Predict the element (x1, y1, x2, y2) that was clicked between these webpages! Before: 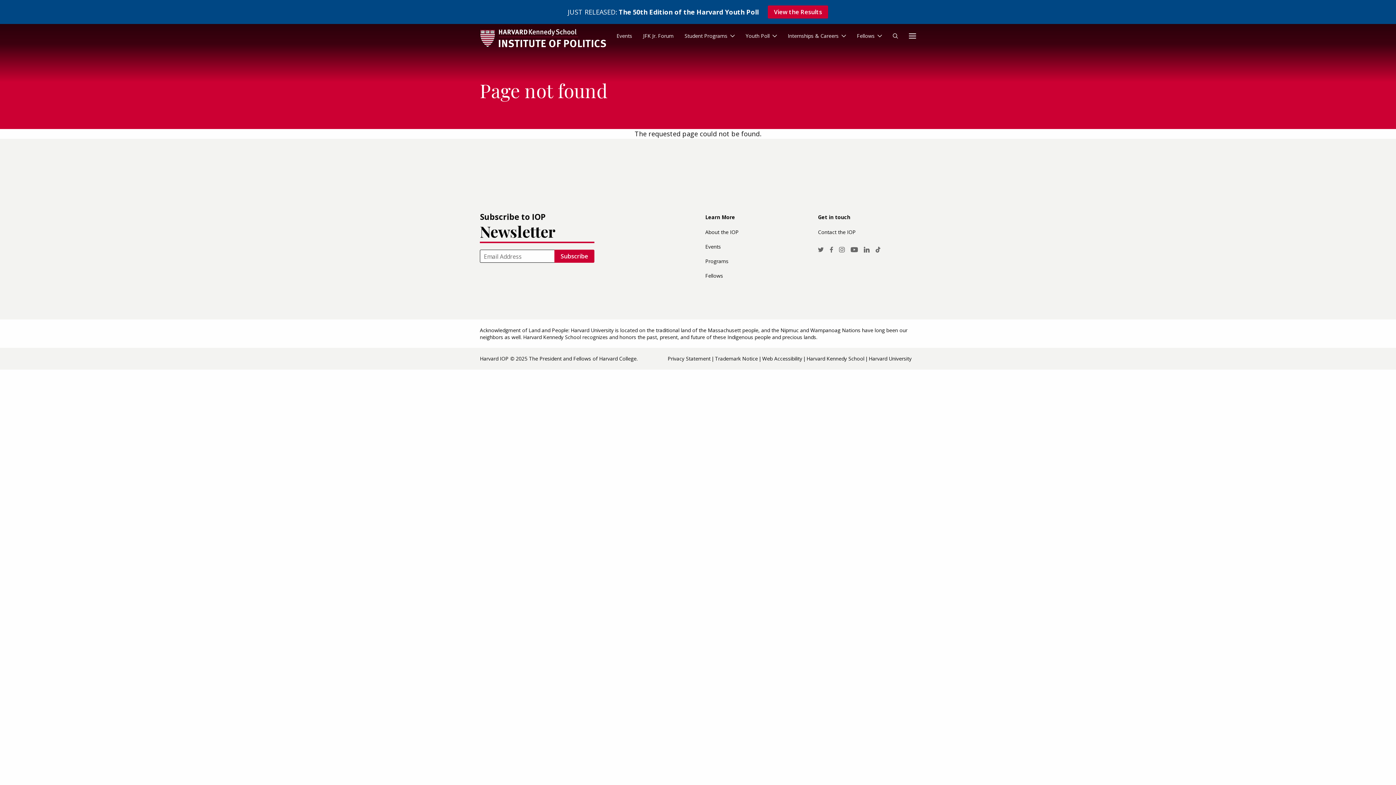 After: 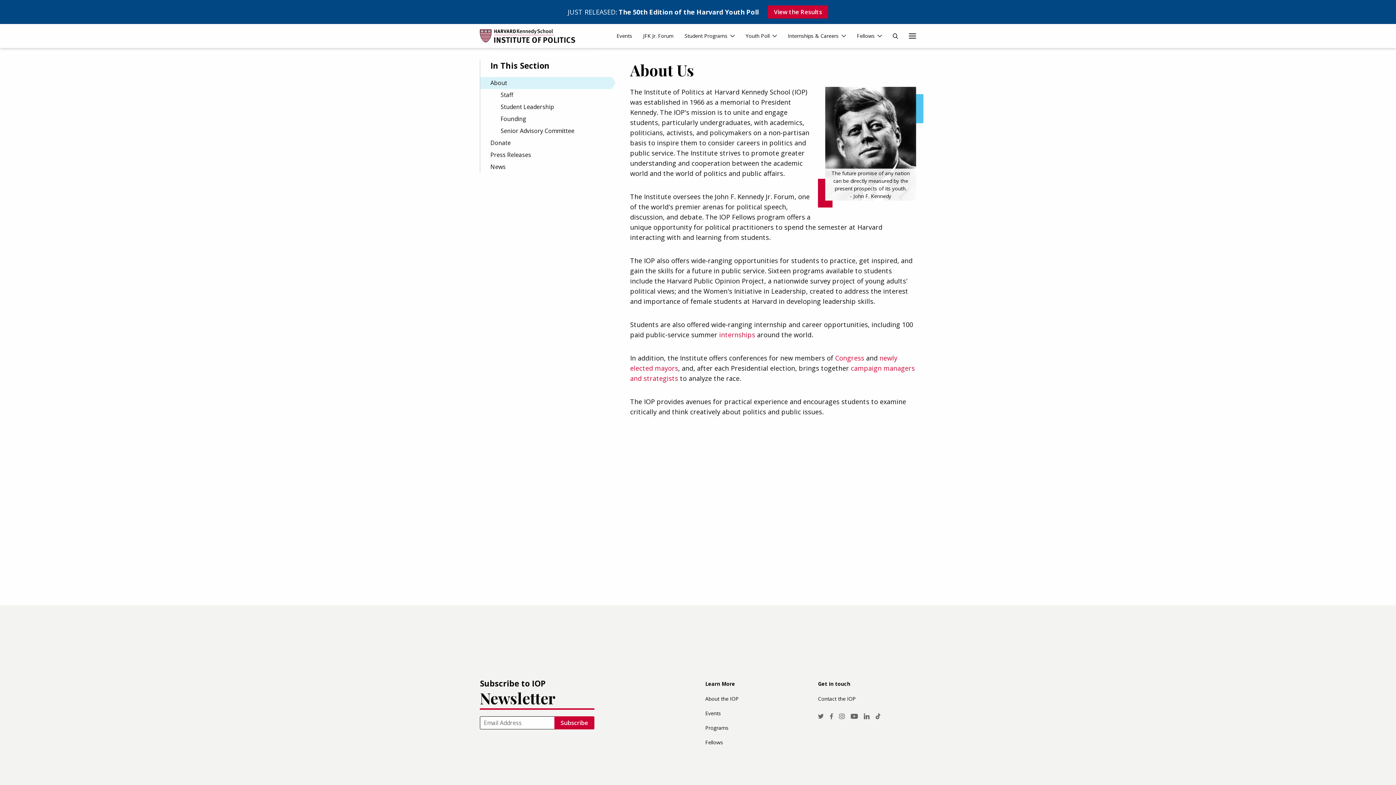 Action: bbox: (705, 225, 803, 239) label: About the IOP